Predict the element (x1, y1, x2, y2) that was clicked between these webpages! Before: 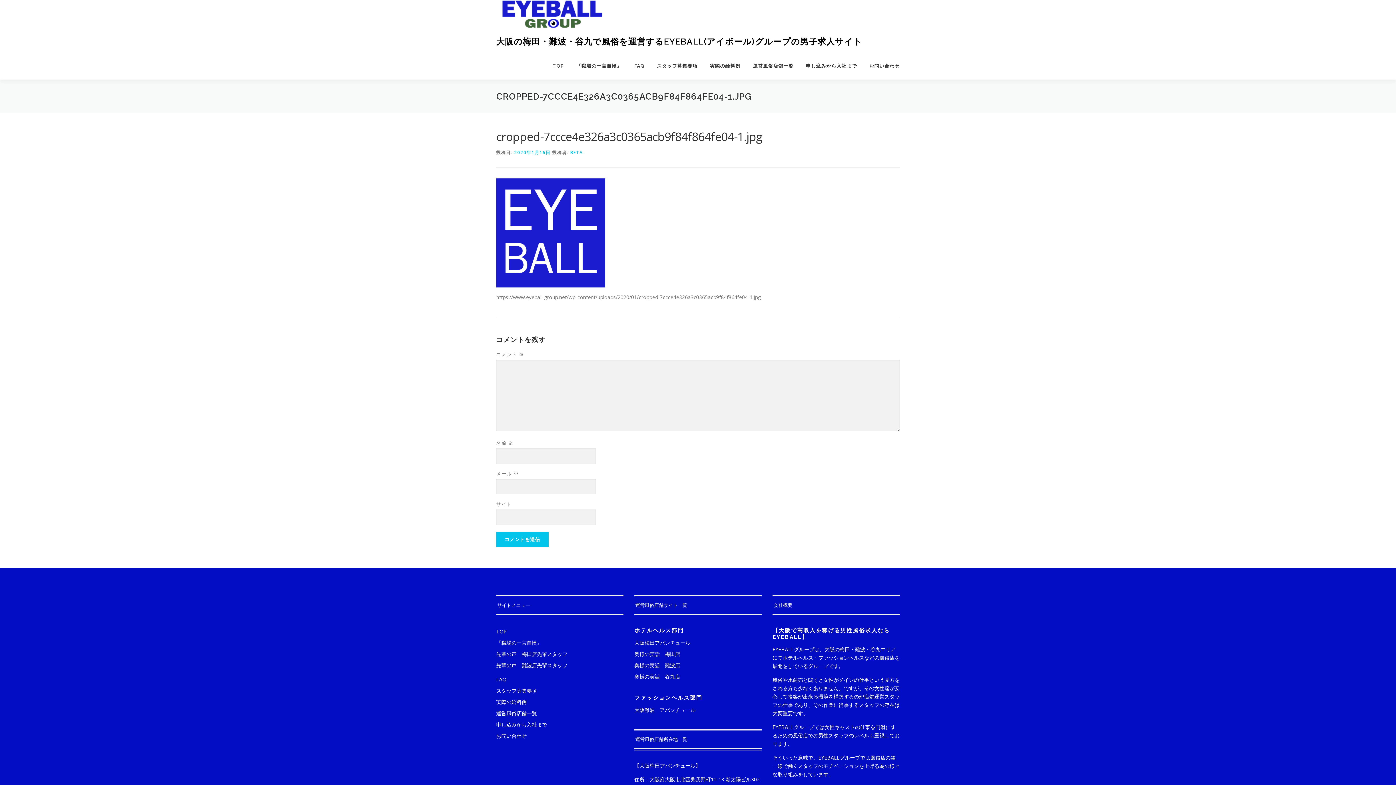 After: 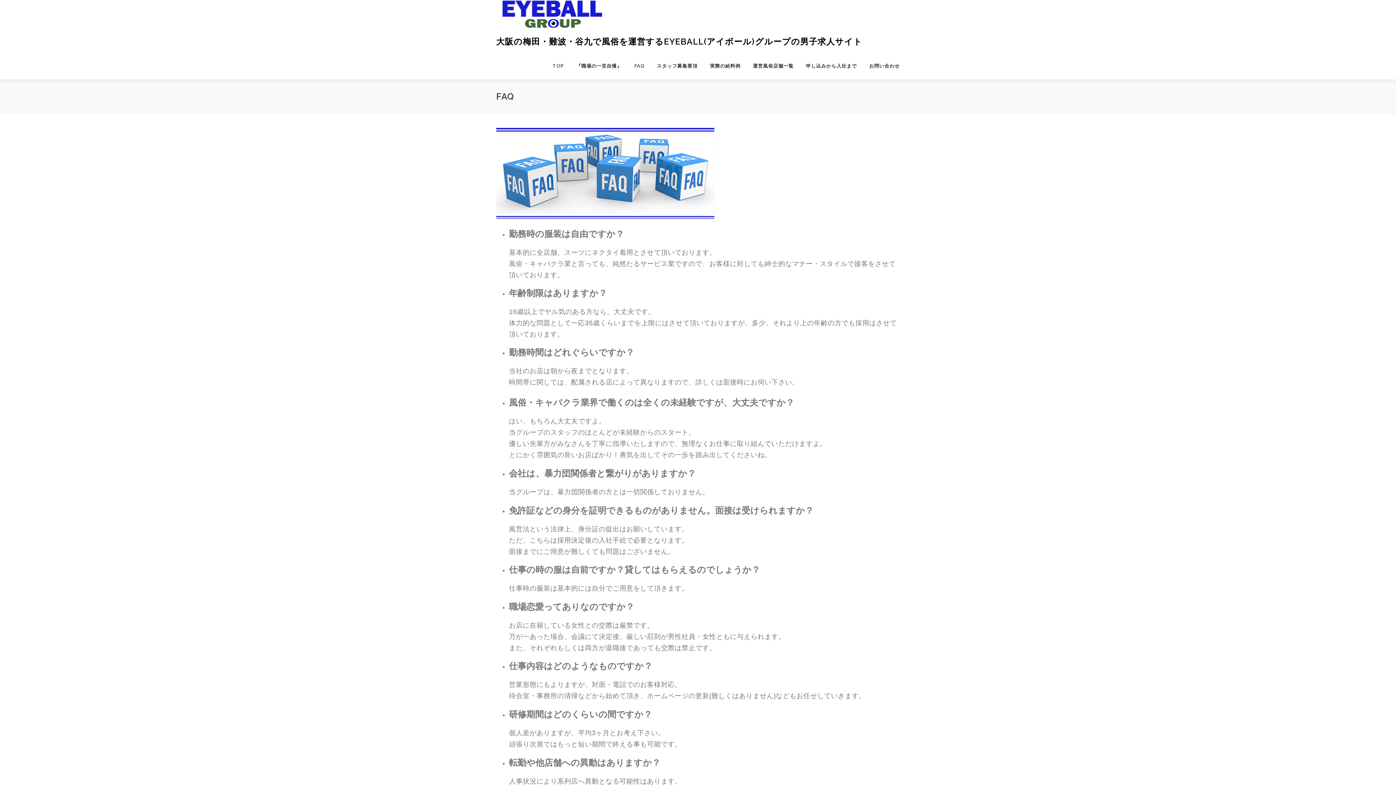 Action: label: FAQ bbox: (496, 676, 506, 683)